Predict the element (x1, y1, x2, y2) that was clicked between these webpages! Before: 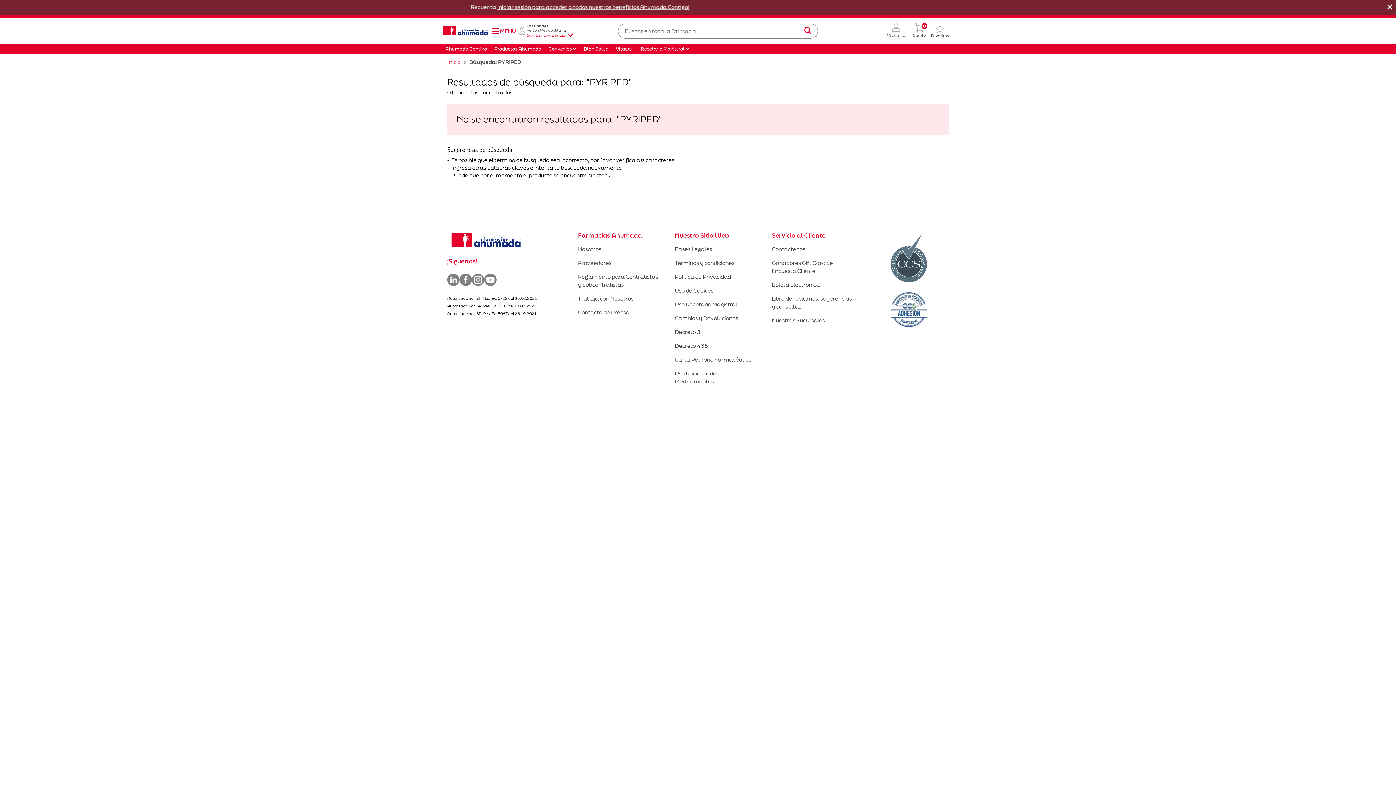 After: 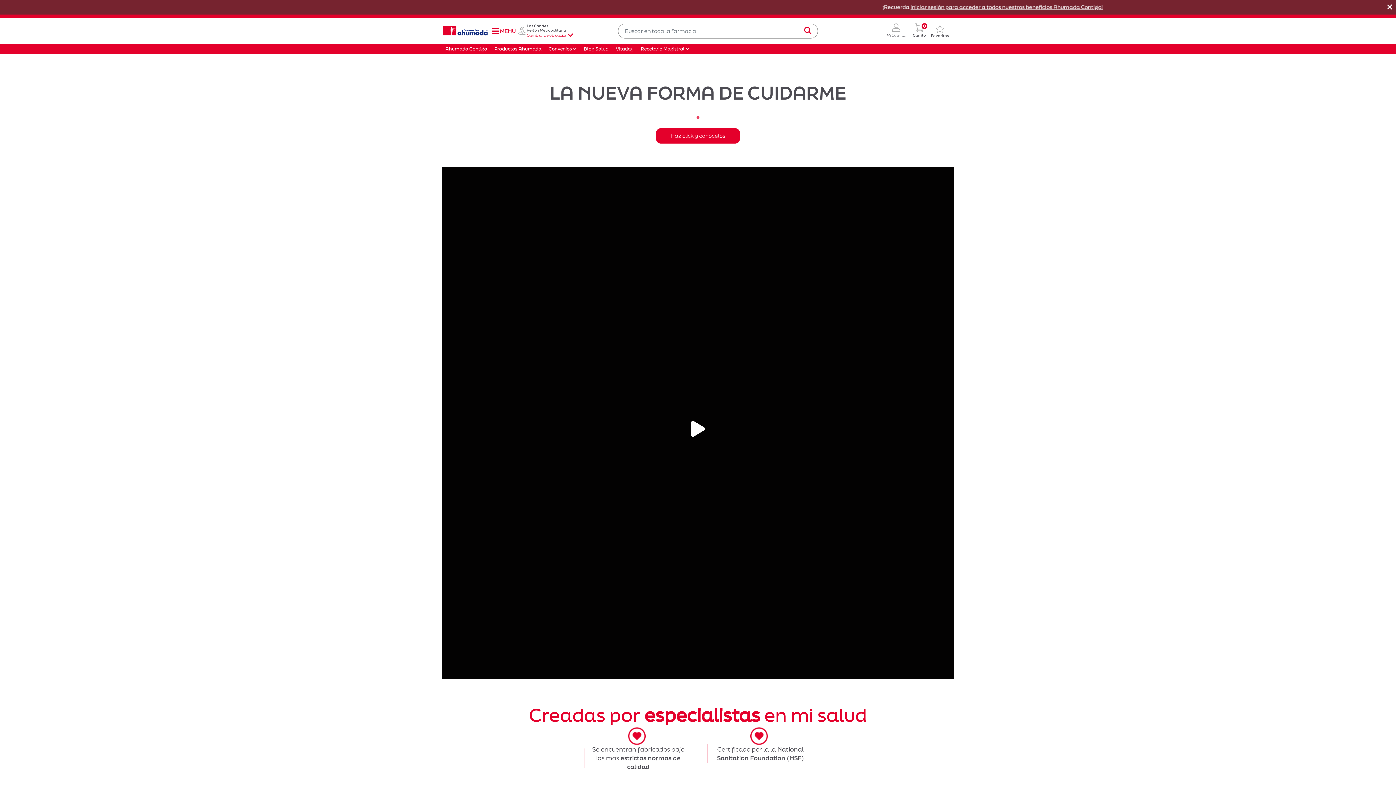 Action: label: Productos Ahumada bbox: (490, 44, 545, 54)